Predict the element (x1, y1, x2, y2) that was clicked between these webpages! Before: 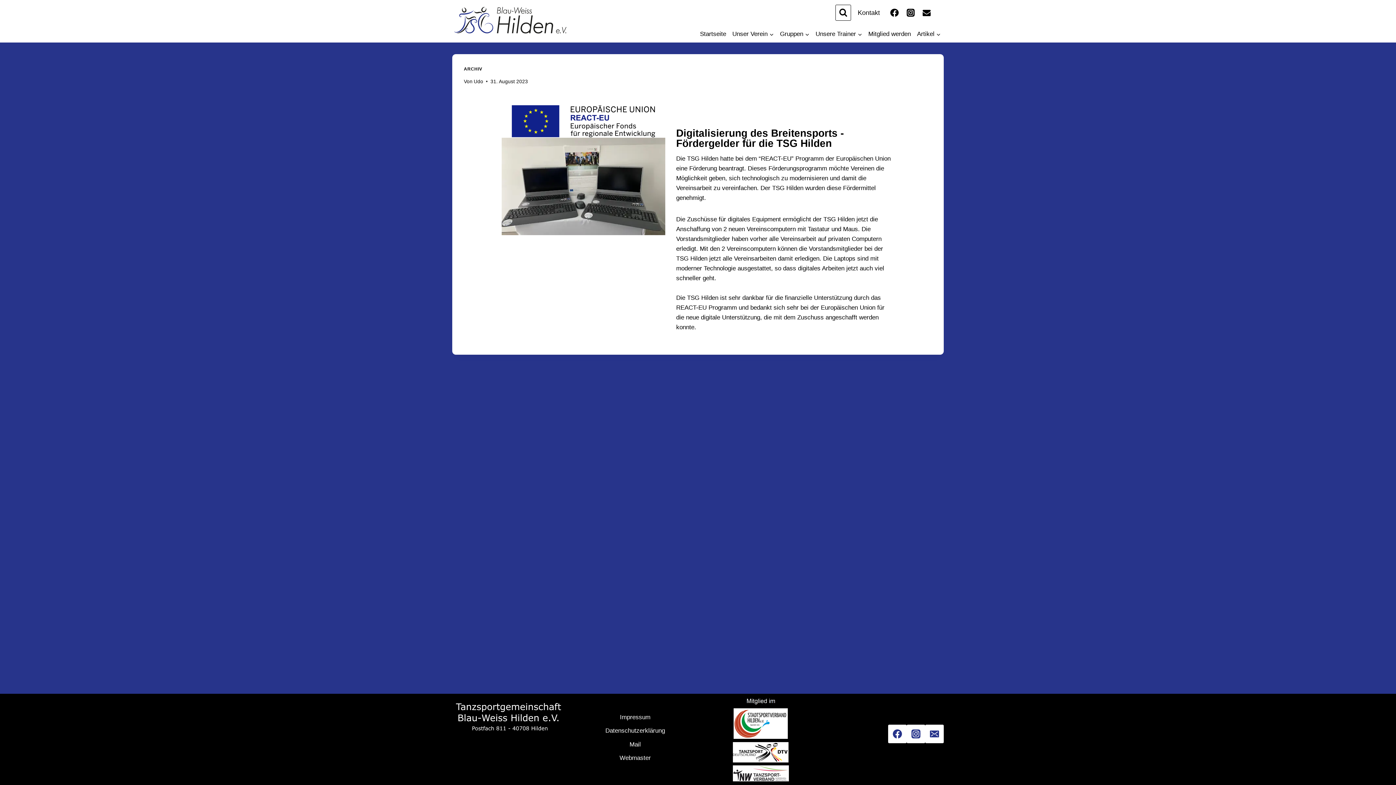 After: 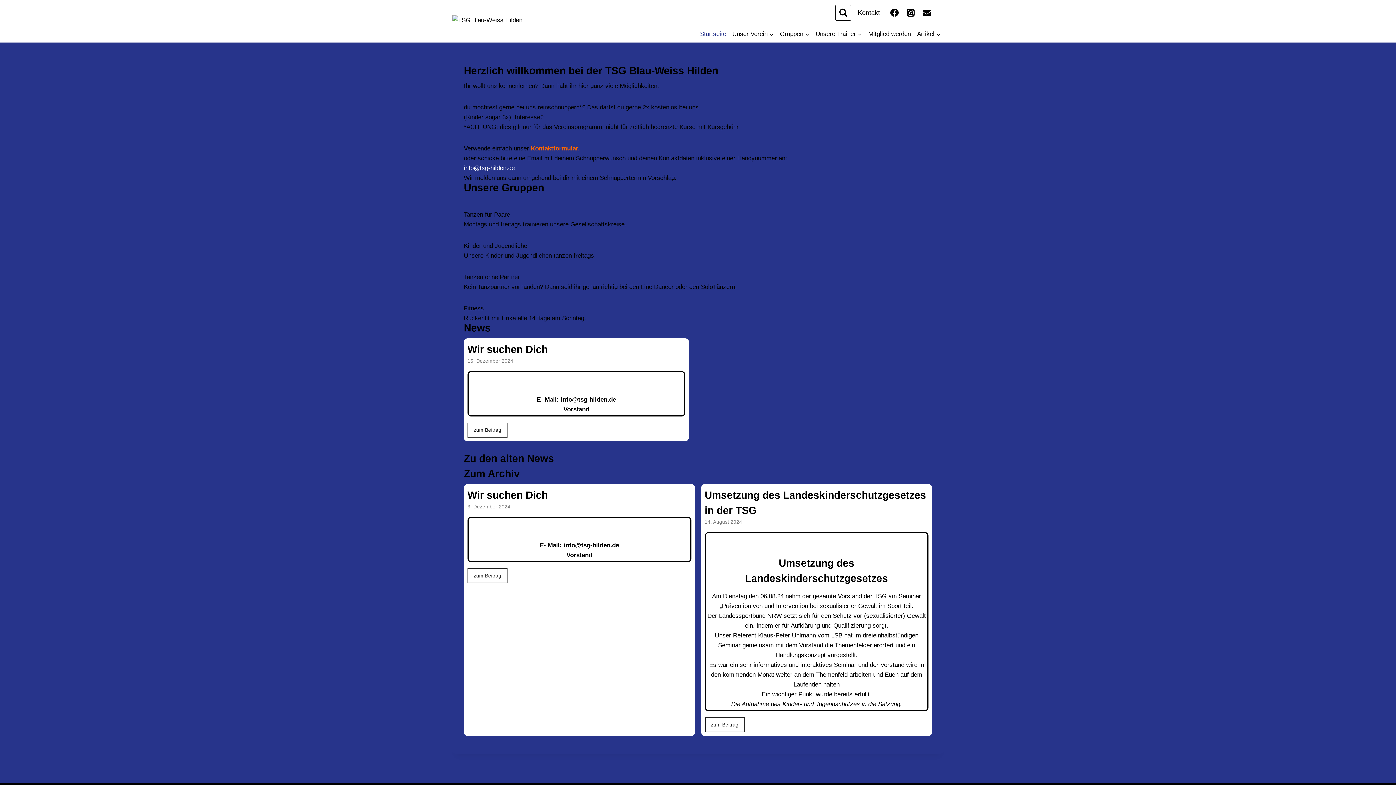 Action: label: Startseite bbox: (697, 25, 729, 42)